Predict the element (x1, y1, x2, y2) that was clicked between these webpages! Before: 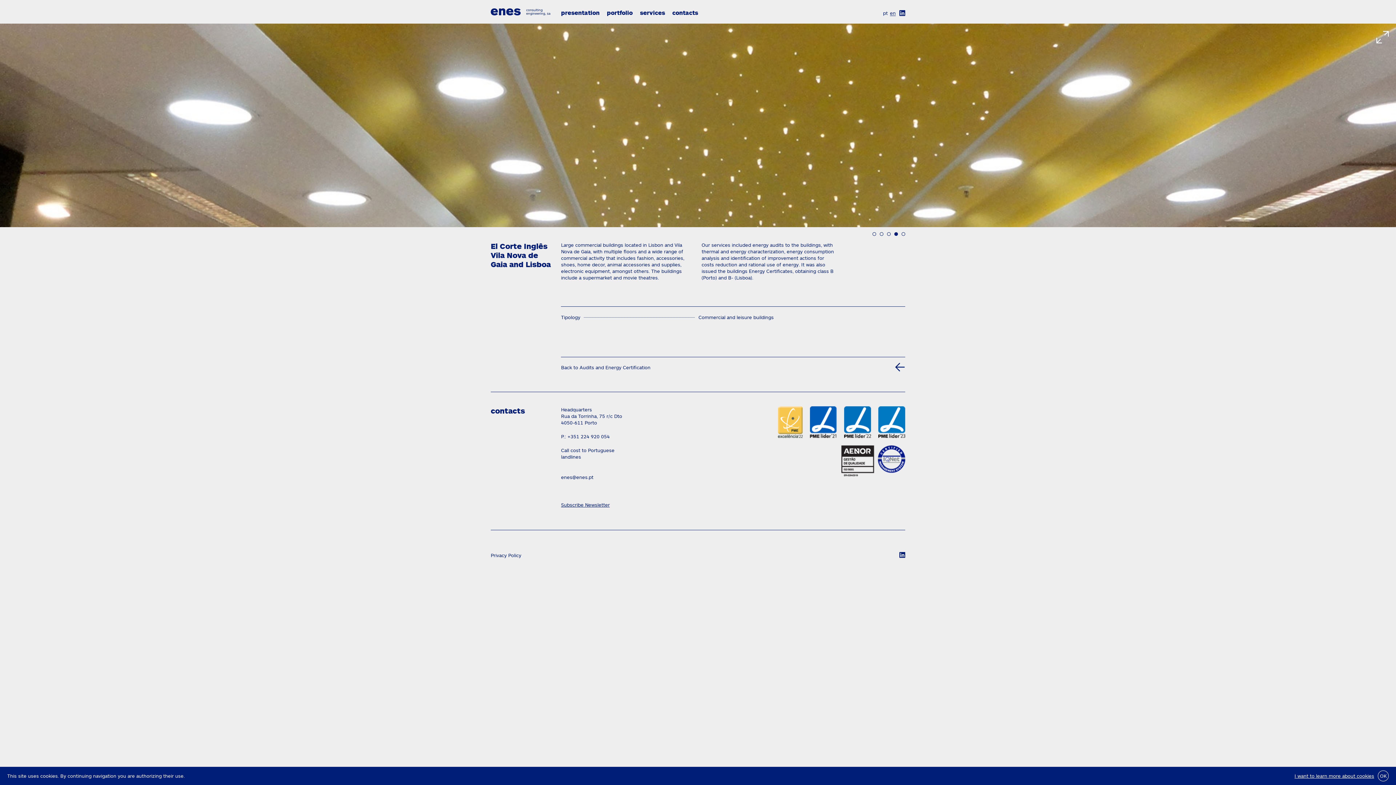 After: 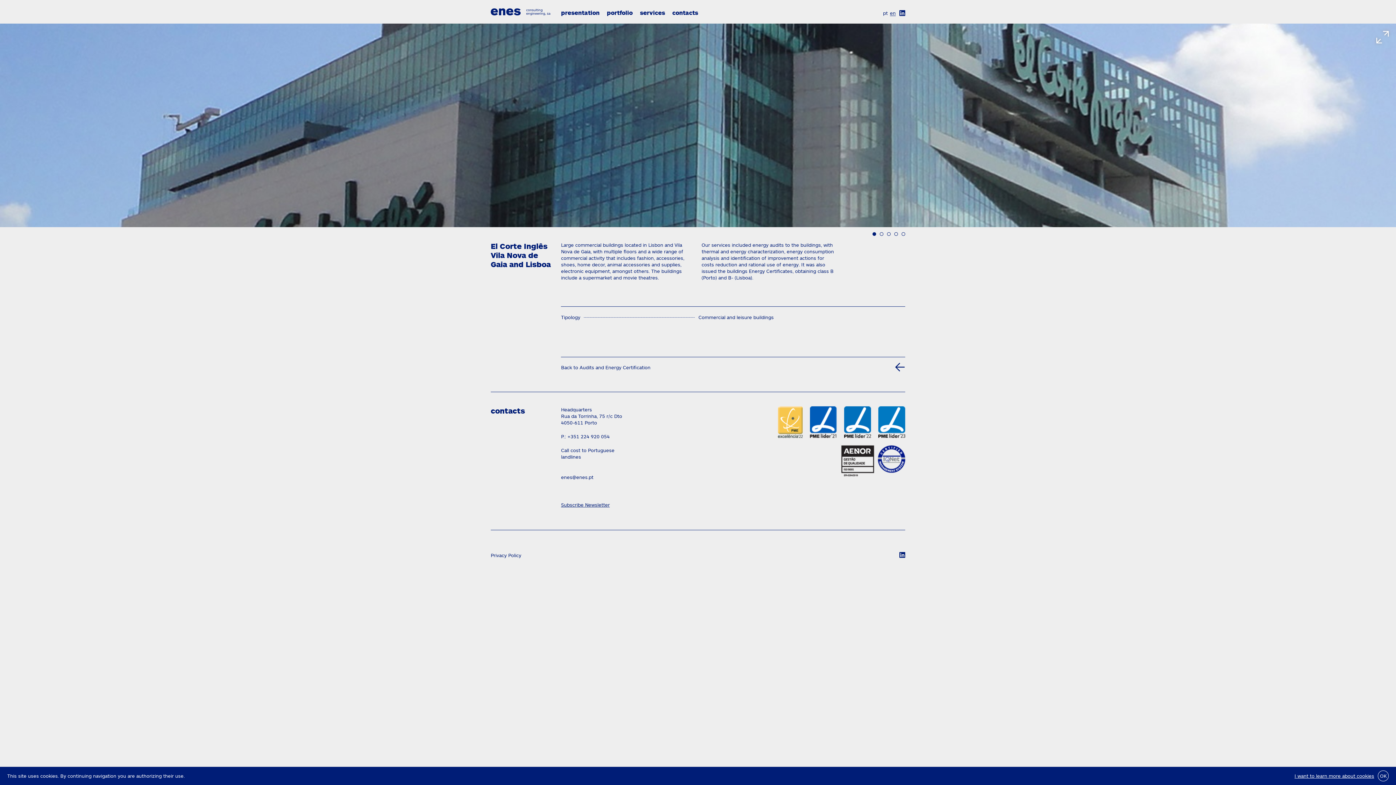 Action: bbox: (561, 474, 593, 480) label: enes@enes.pt